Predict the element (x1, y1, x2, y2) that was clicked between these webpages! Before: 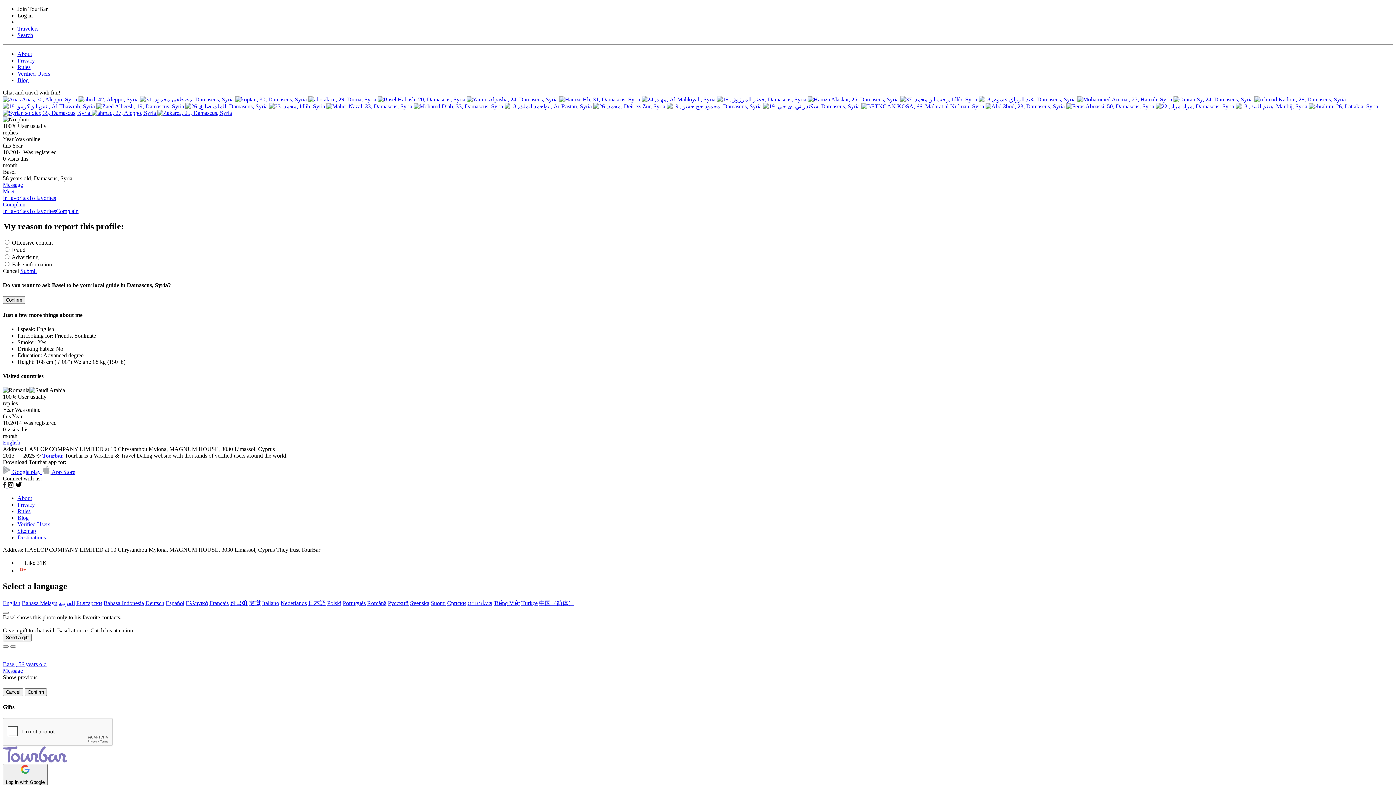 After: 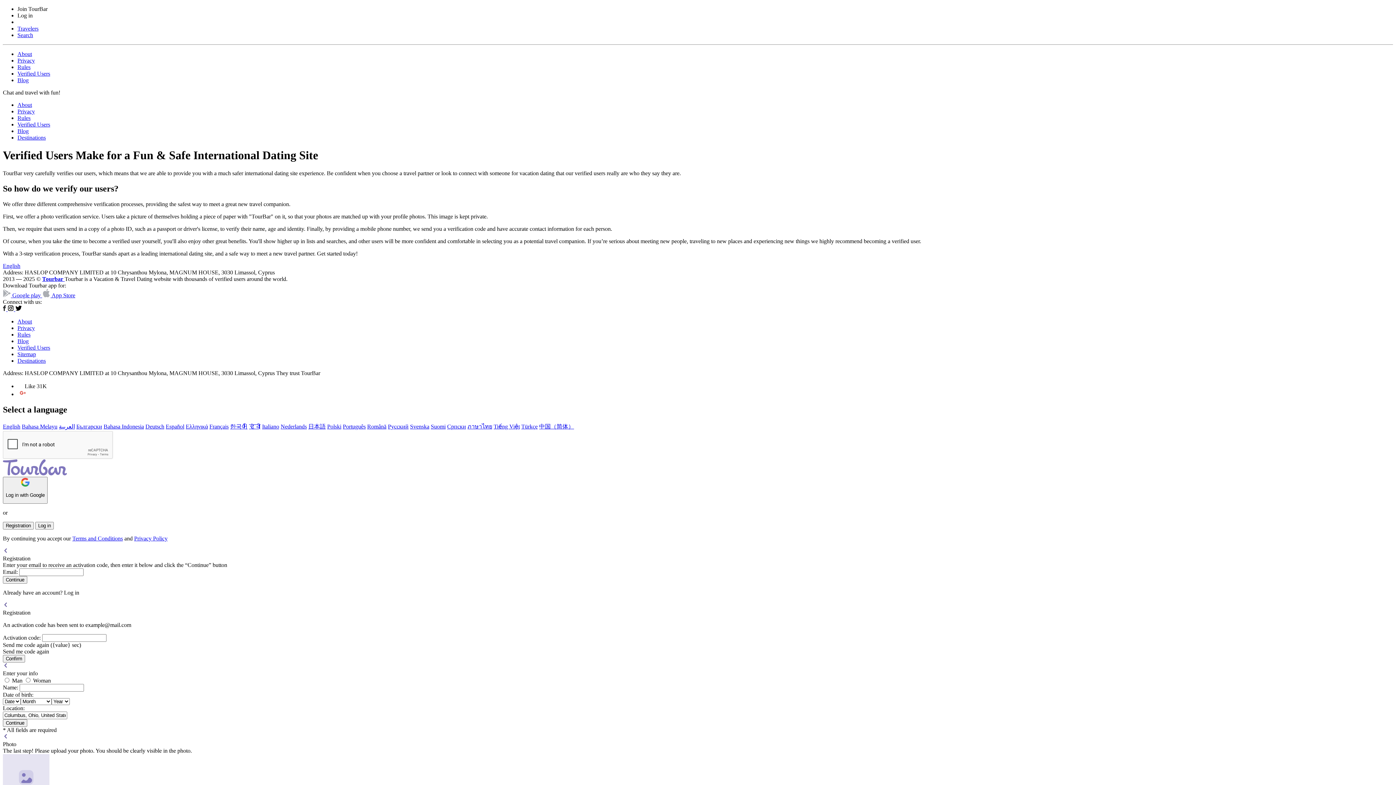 Action: label: Verified Users bbox: (17, 70, 50, 76)